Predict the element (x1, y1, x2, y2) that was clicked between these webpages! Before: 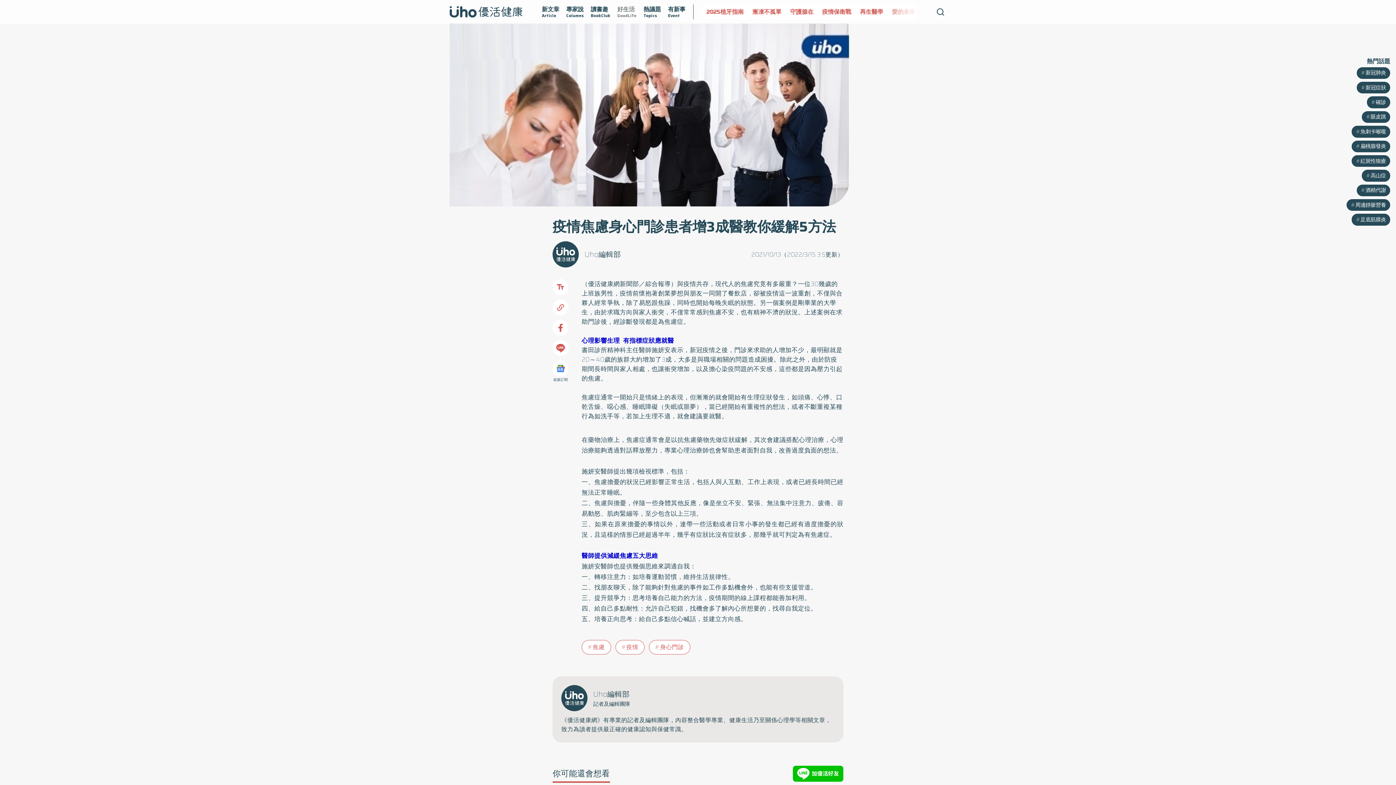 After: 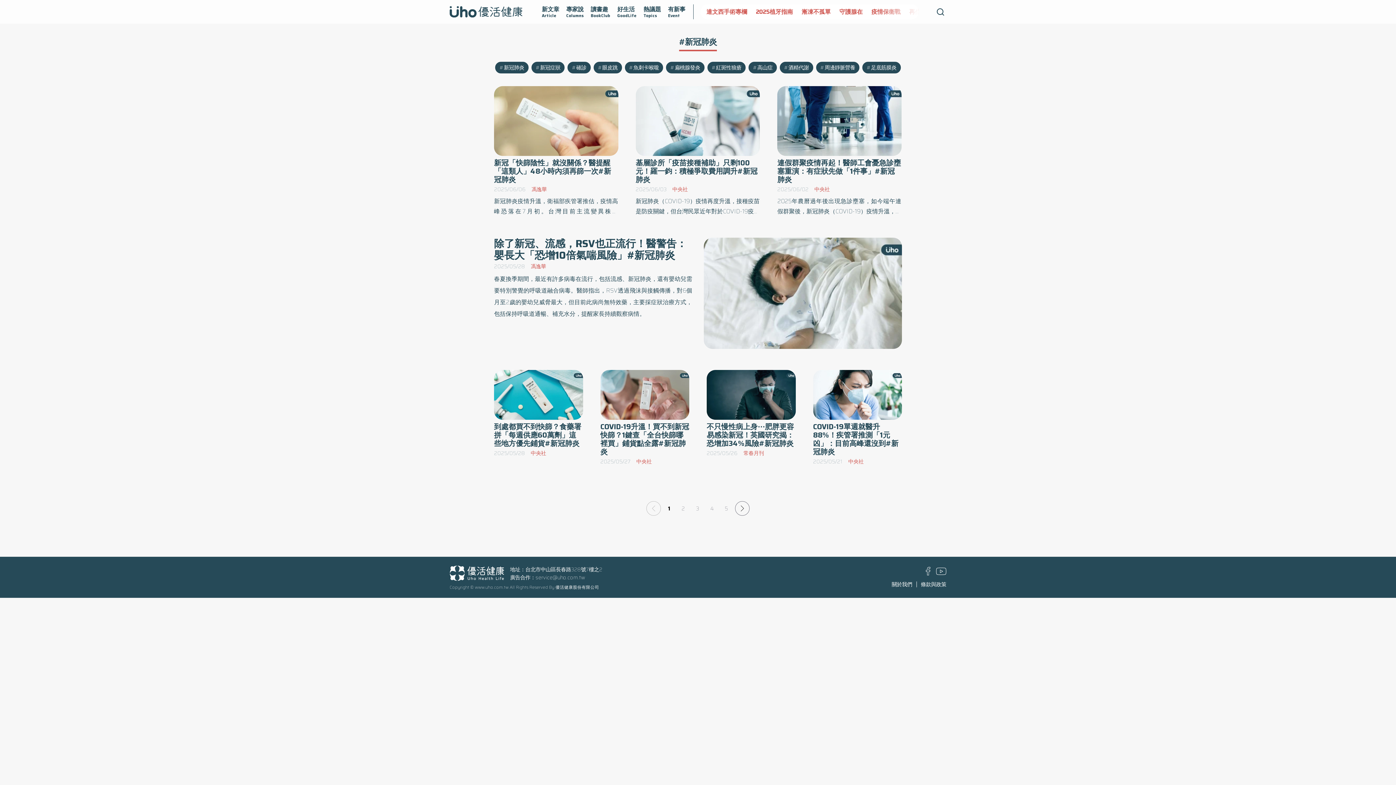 Action: bbox: (1357, 67, 1390, 78) label: 新冠肺炎